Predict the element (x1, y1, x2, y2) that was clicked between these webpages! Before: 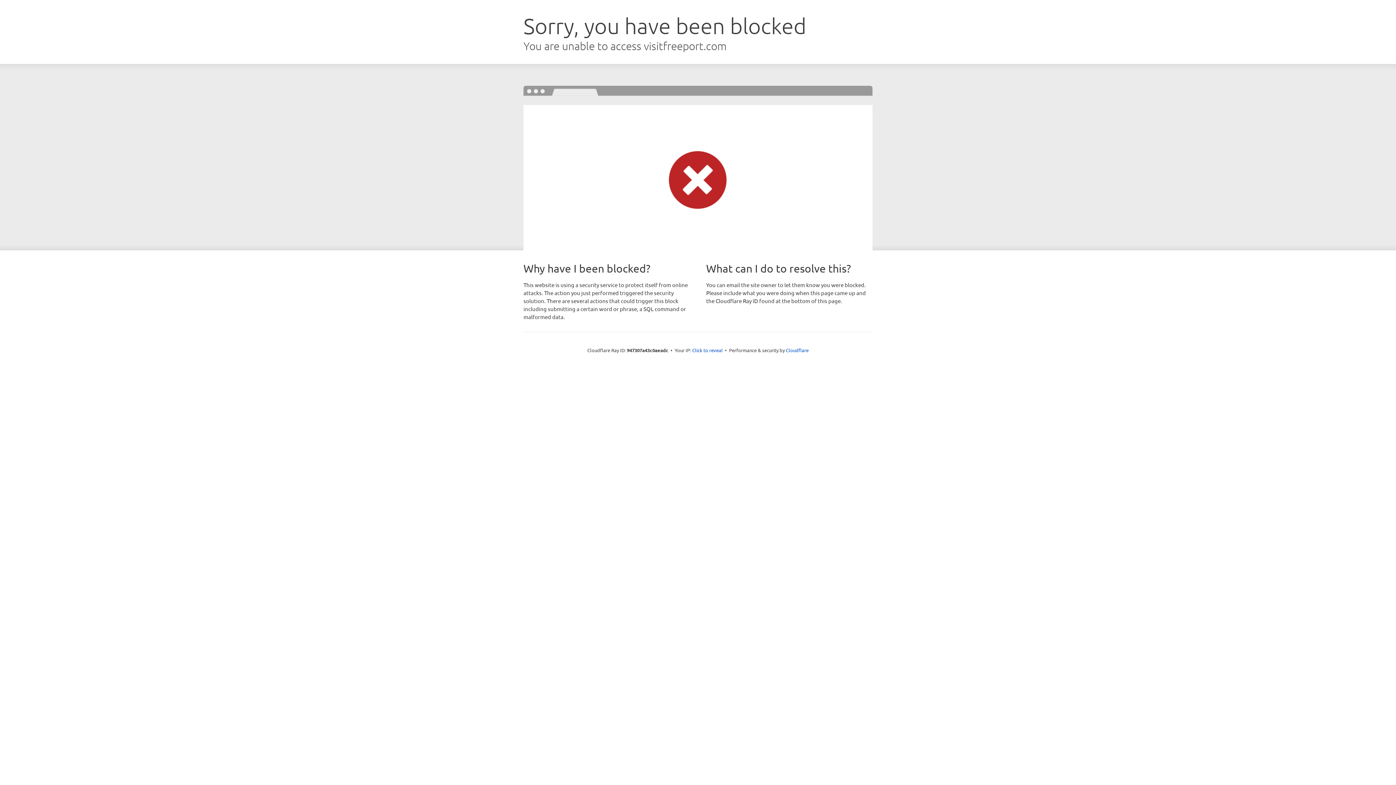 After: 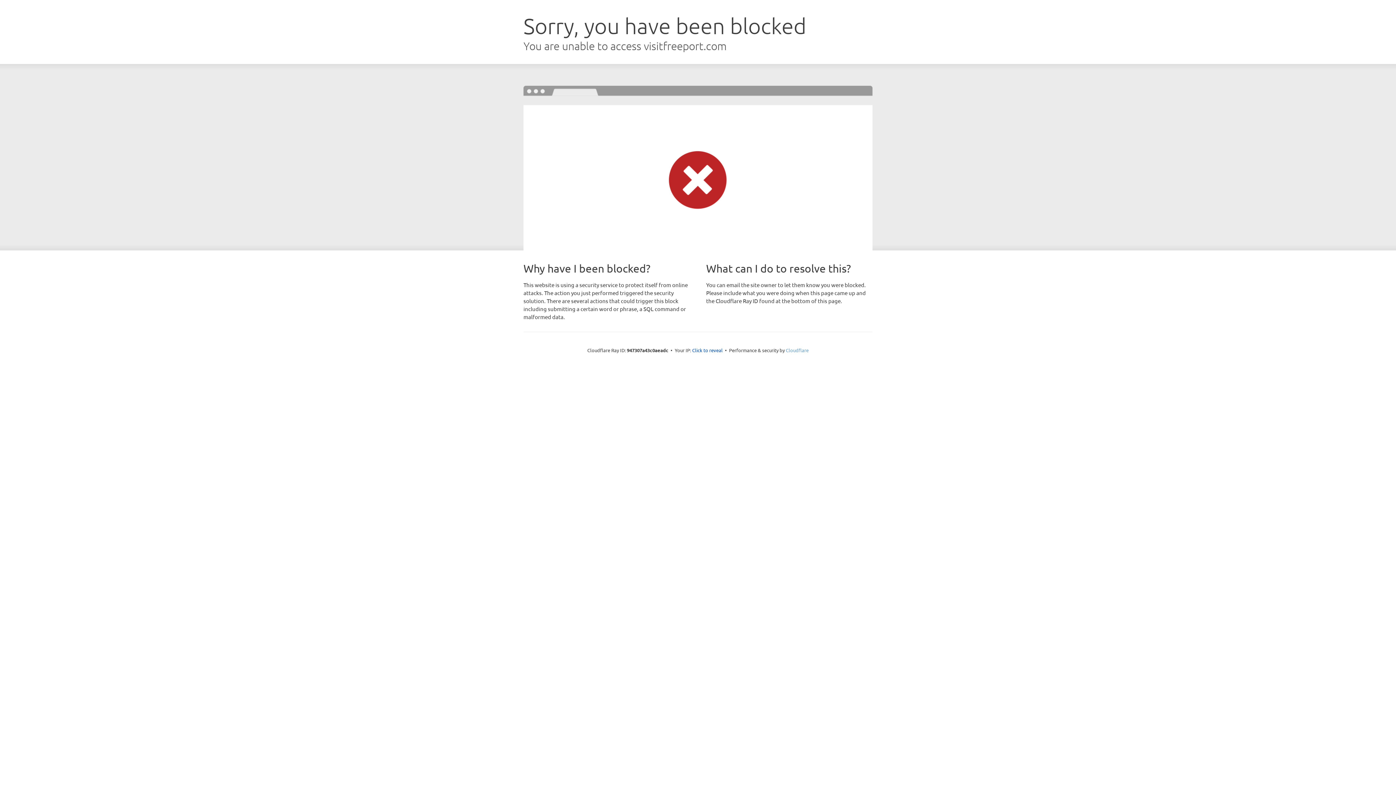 Action: bbox: (786, 347, 808, 353) label: Cloudflare